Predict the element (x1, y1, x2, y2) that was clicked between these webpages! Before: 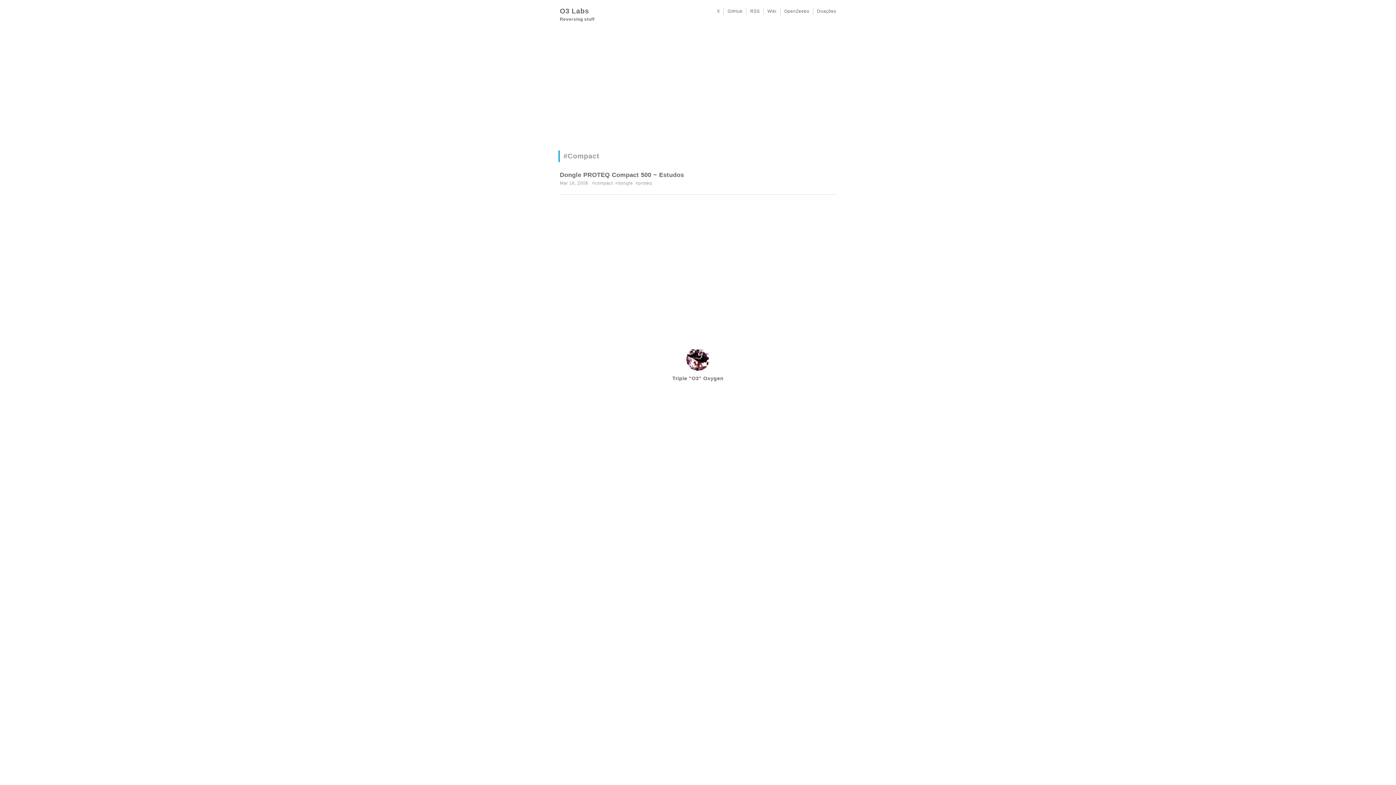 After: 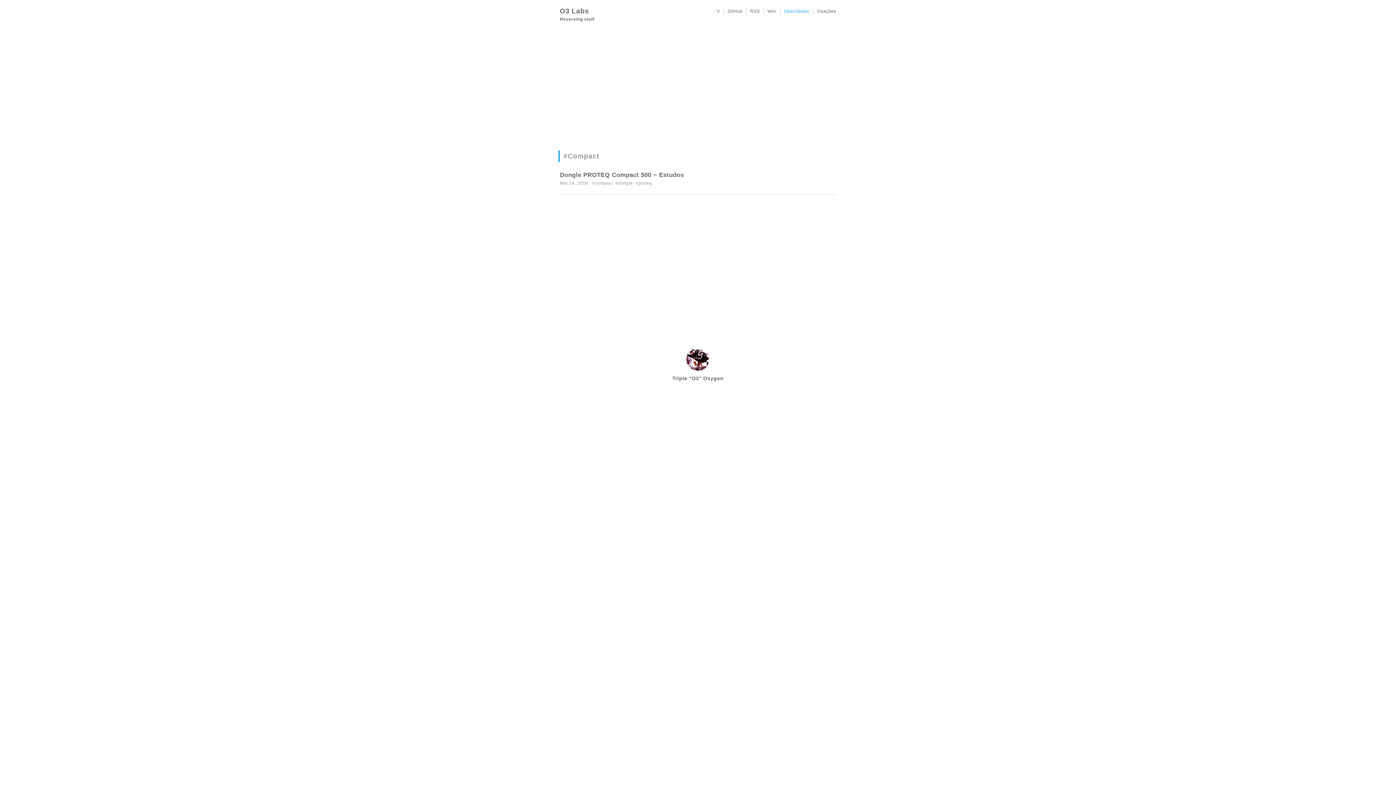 Action: bbox: (784, 8, 809, 13) label: OpenZeebo